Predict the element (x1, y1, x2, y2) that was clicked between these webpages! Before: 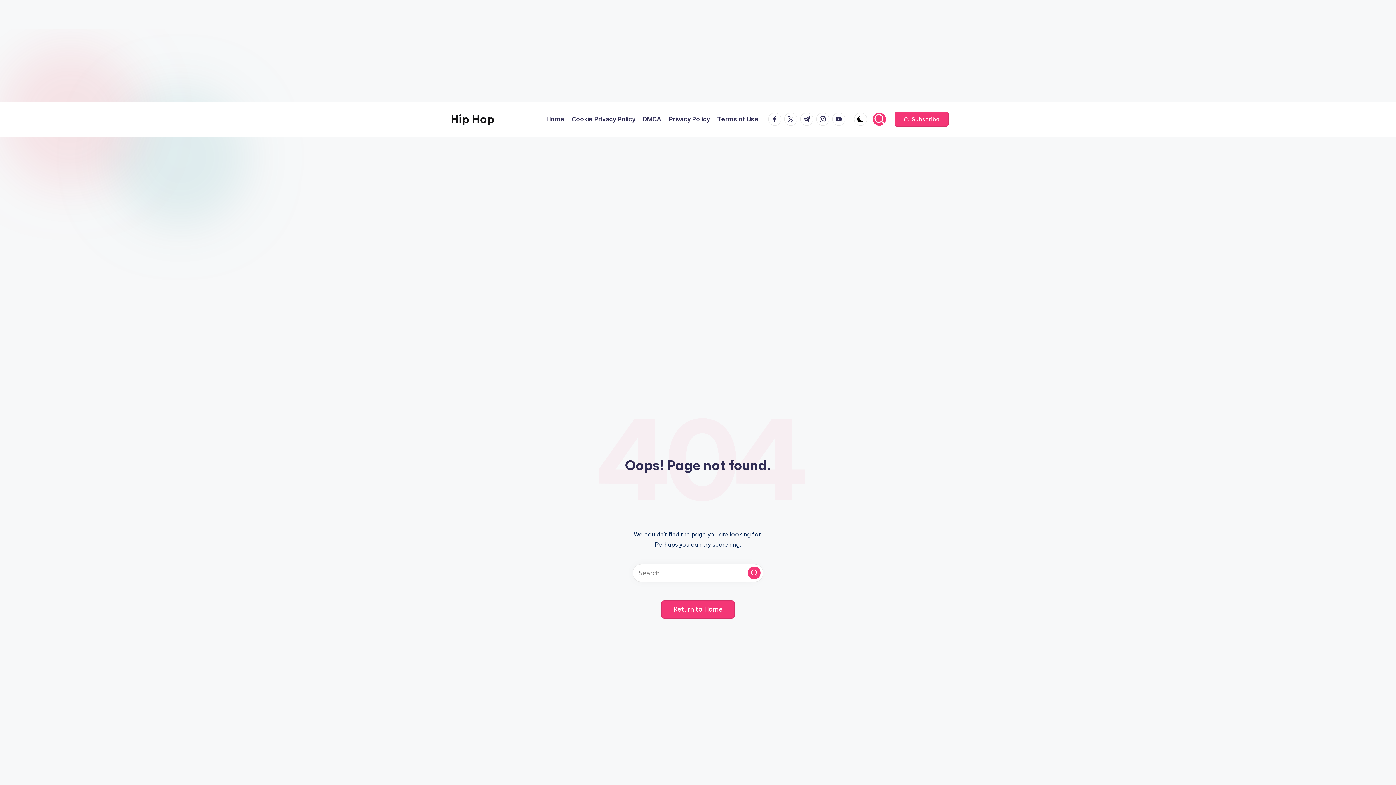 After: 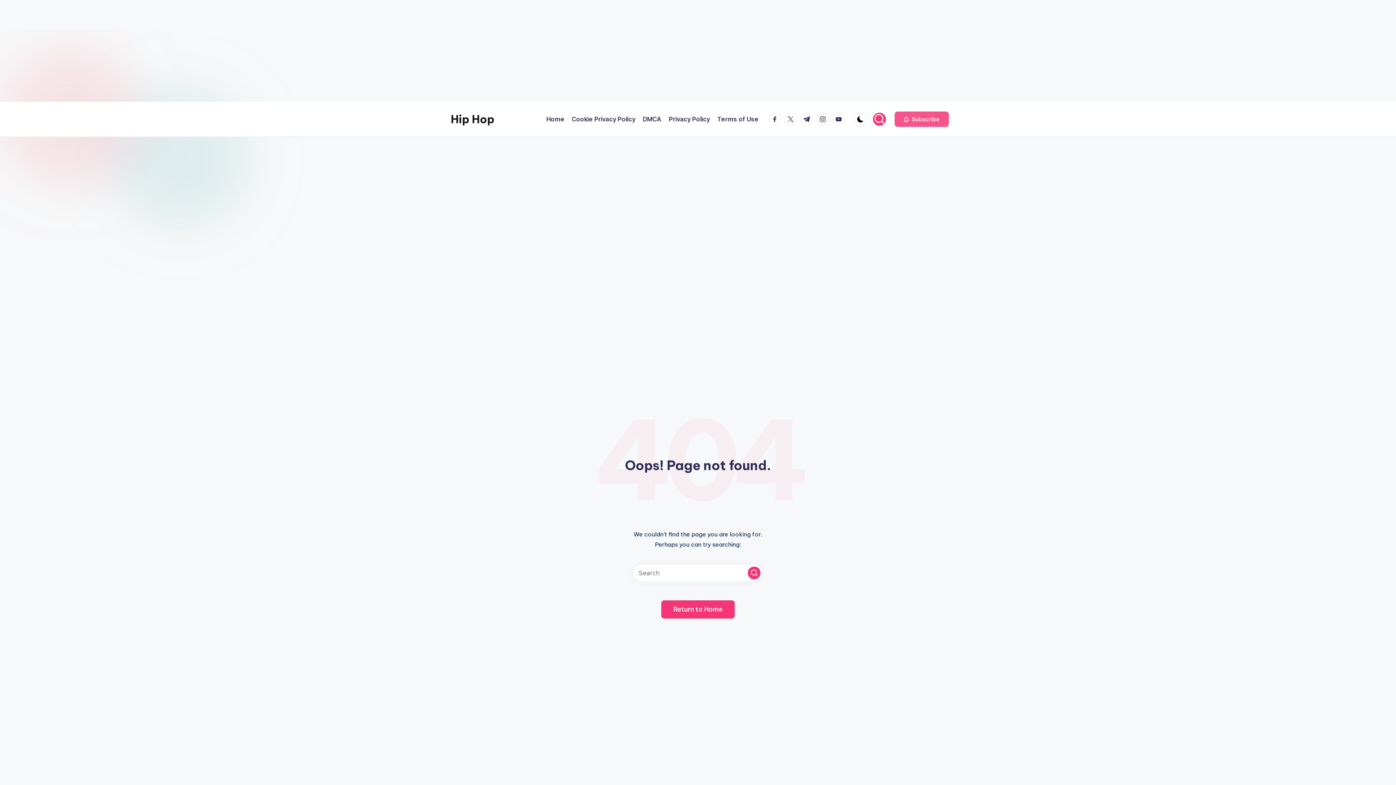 Action: label:  Subscribe bbox: (894, 111, 949, 126)